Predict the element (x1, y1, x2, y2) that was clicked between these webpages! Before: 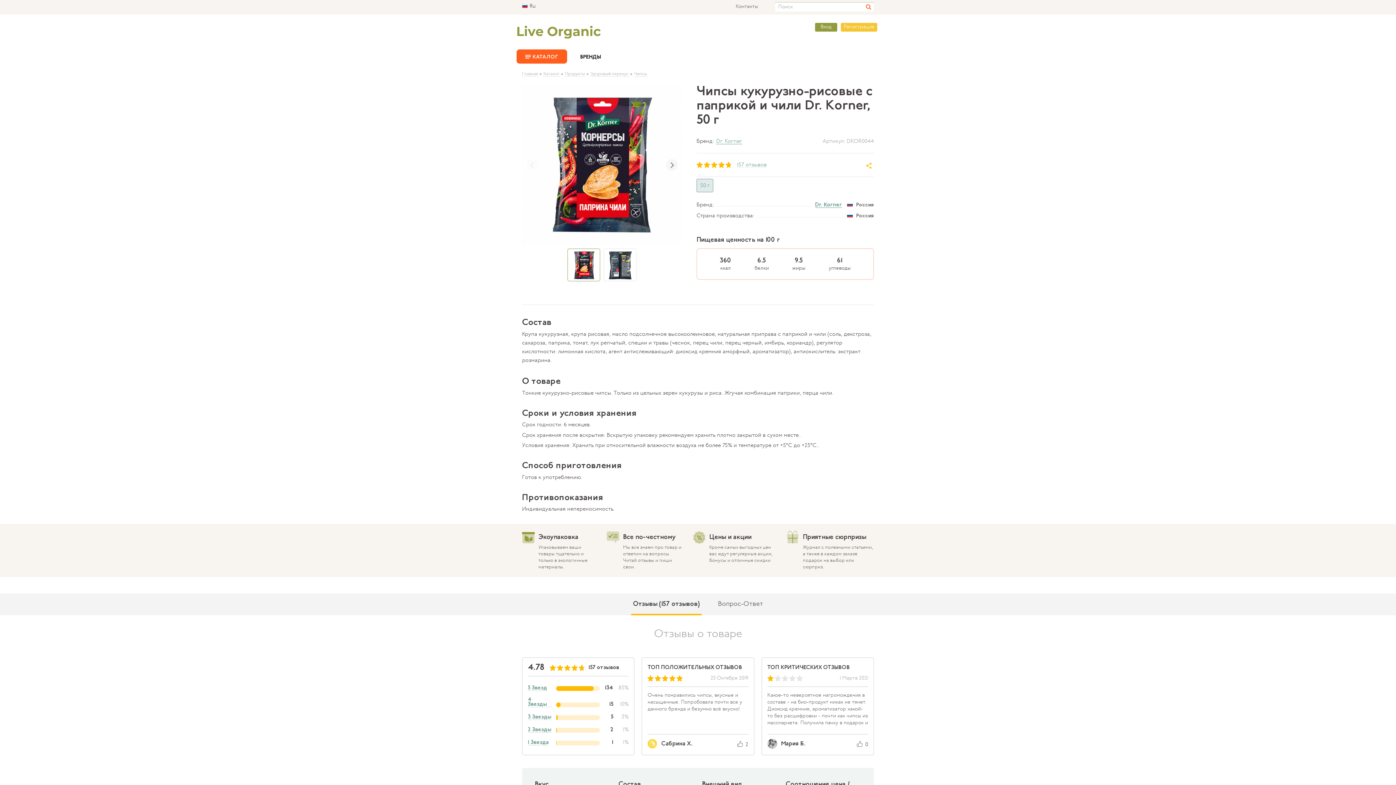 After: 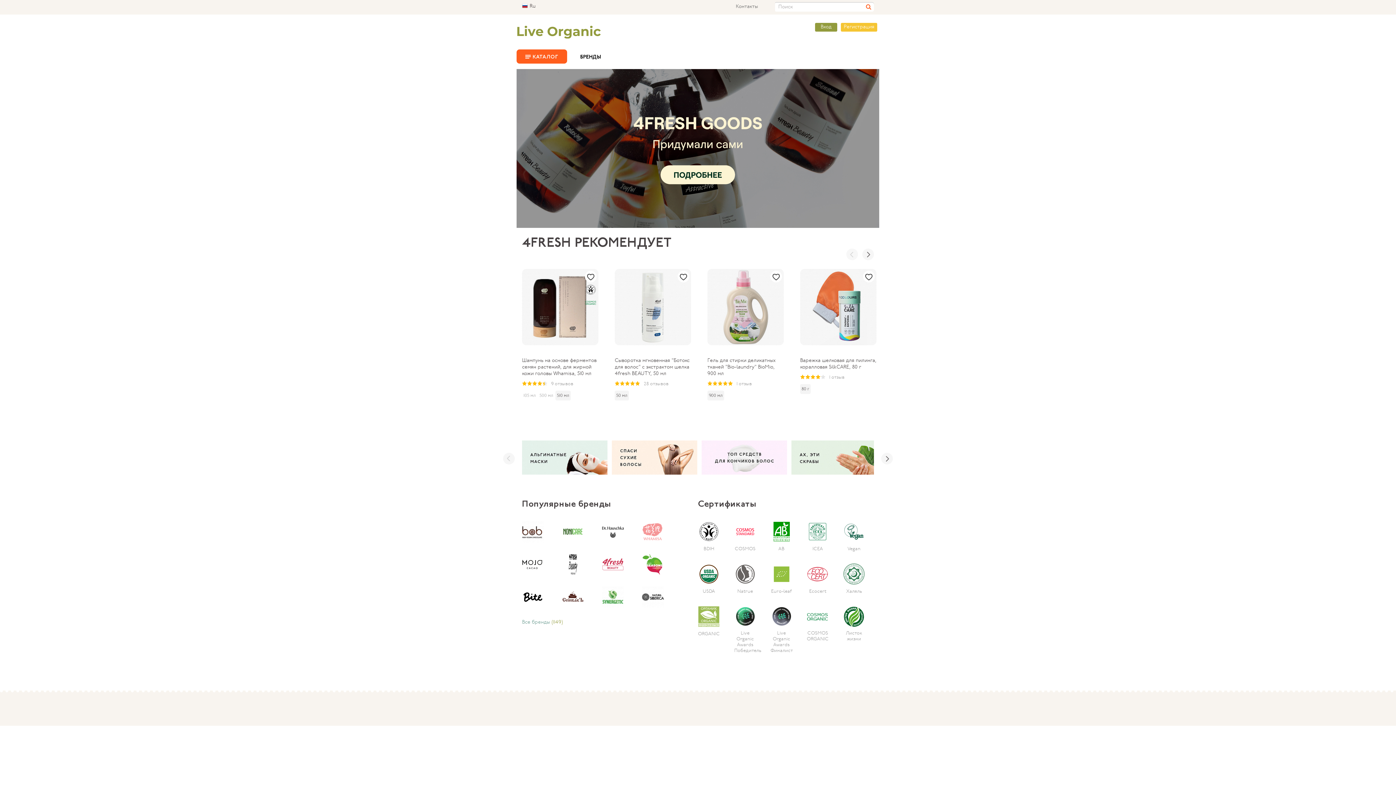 Action: label: • Каталог bbox: (539, 73, 559, 76)